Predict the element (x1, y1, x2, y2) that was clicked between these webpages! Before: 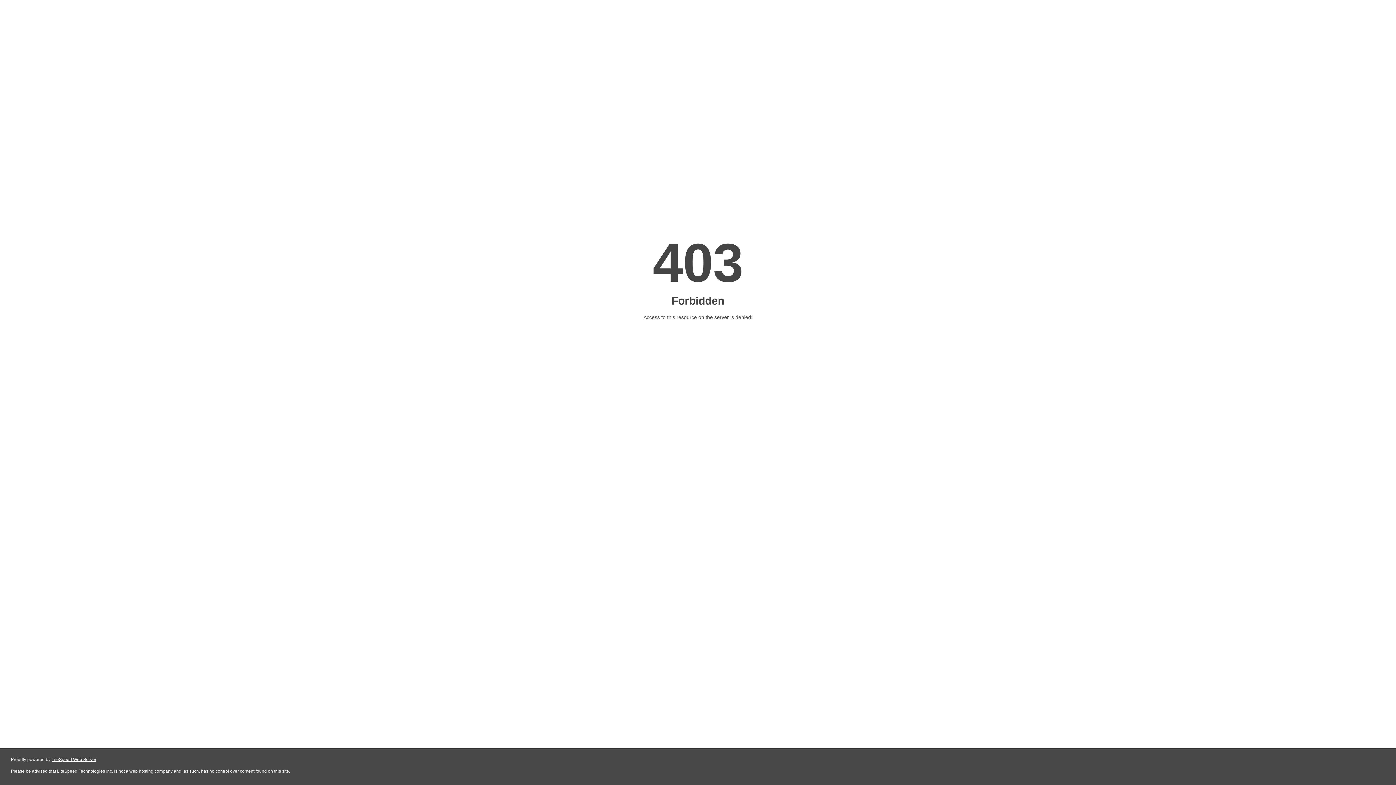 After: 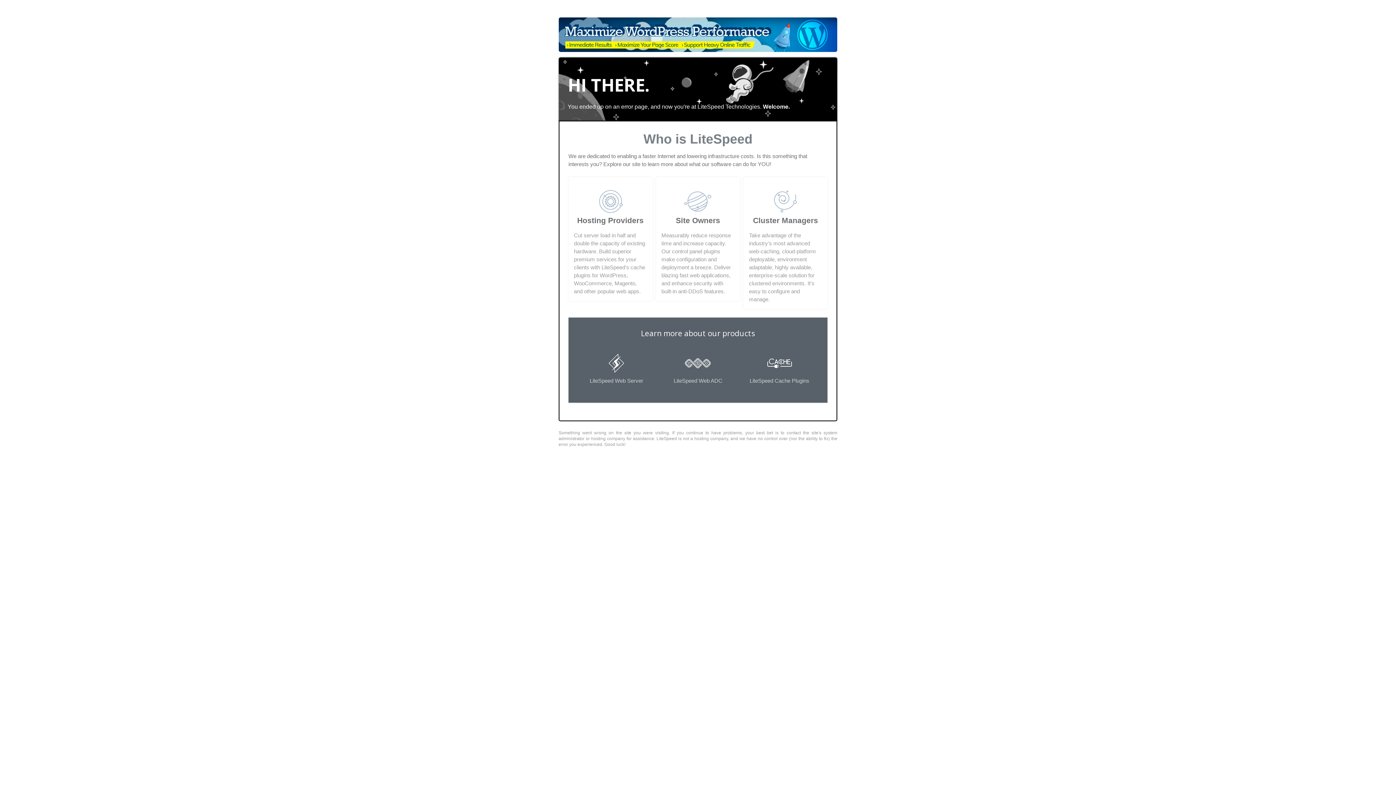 Action: bbox: (51, 757, 96, 762) label: LiteSpeed Web Server